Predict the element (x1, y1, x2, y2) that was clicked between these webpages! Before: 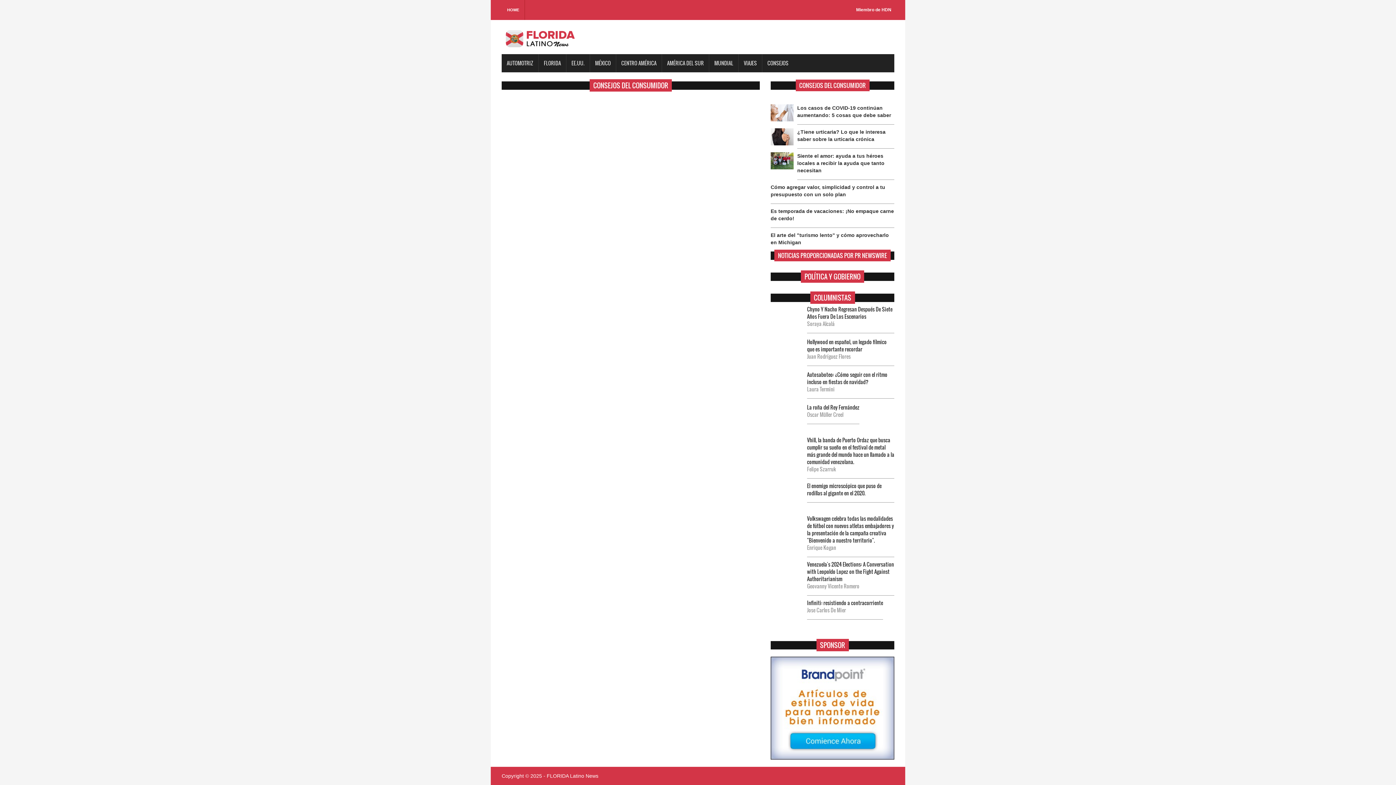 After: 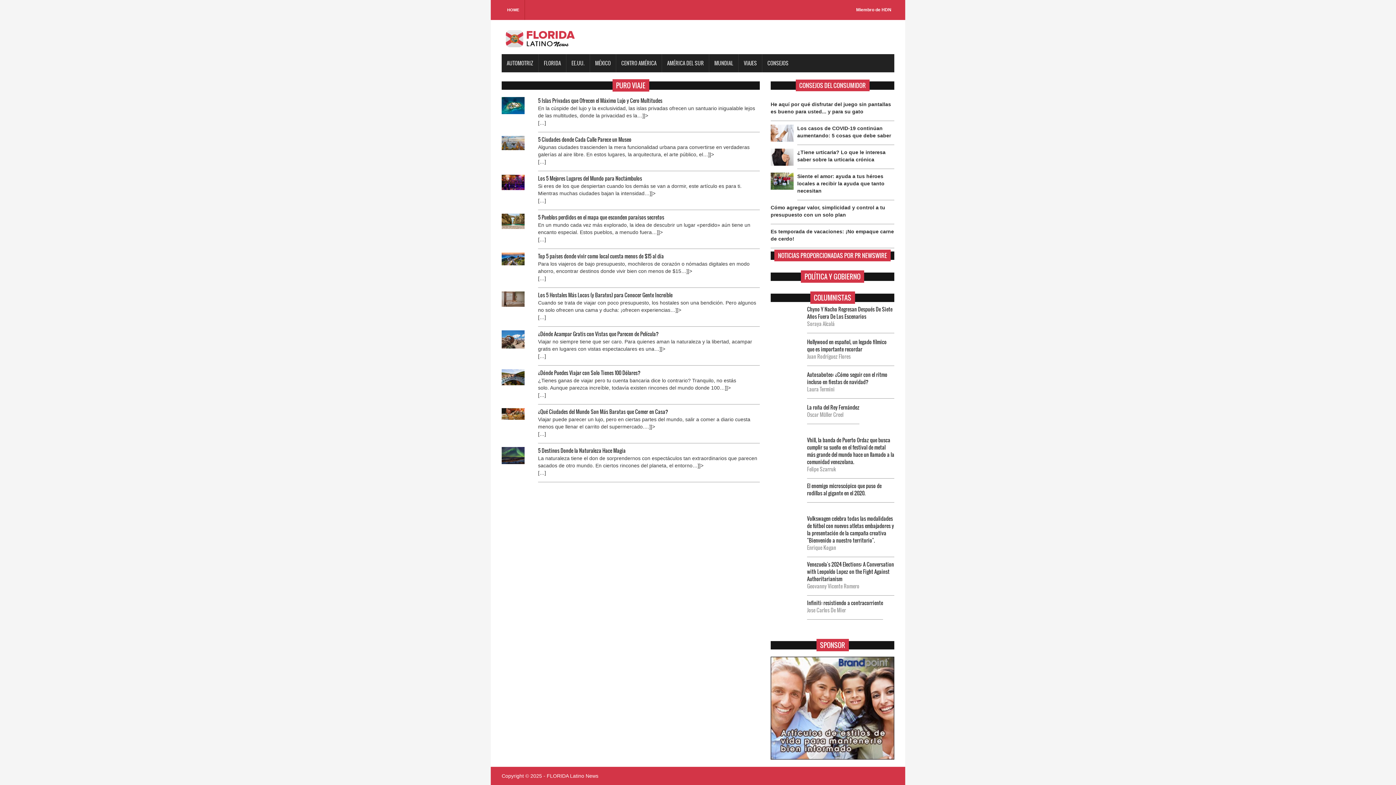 Action: bbox: (738, 54, 762, 72) label: VIAJES